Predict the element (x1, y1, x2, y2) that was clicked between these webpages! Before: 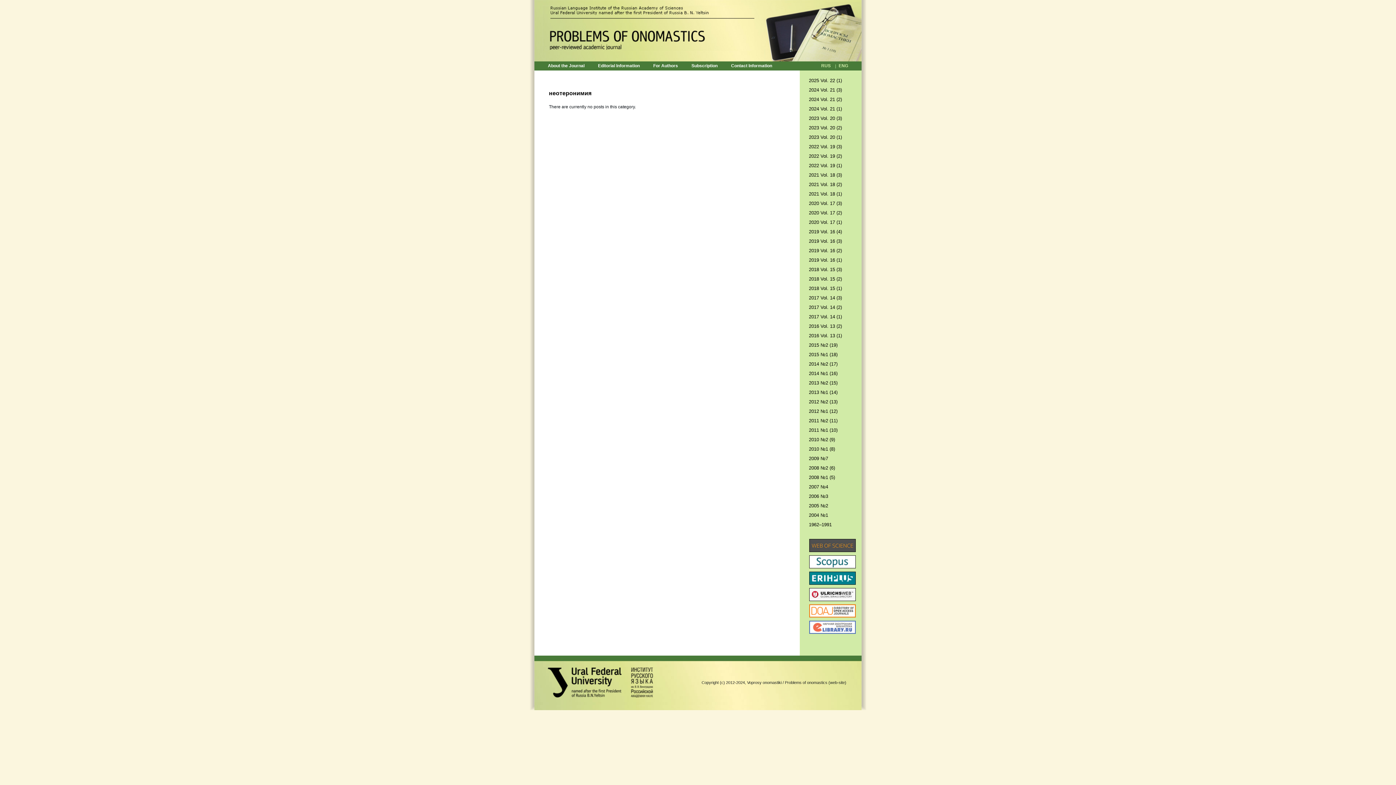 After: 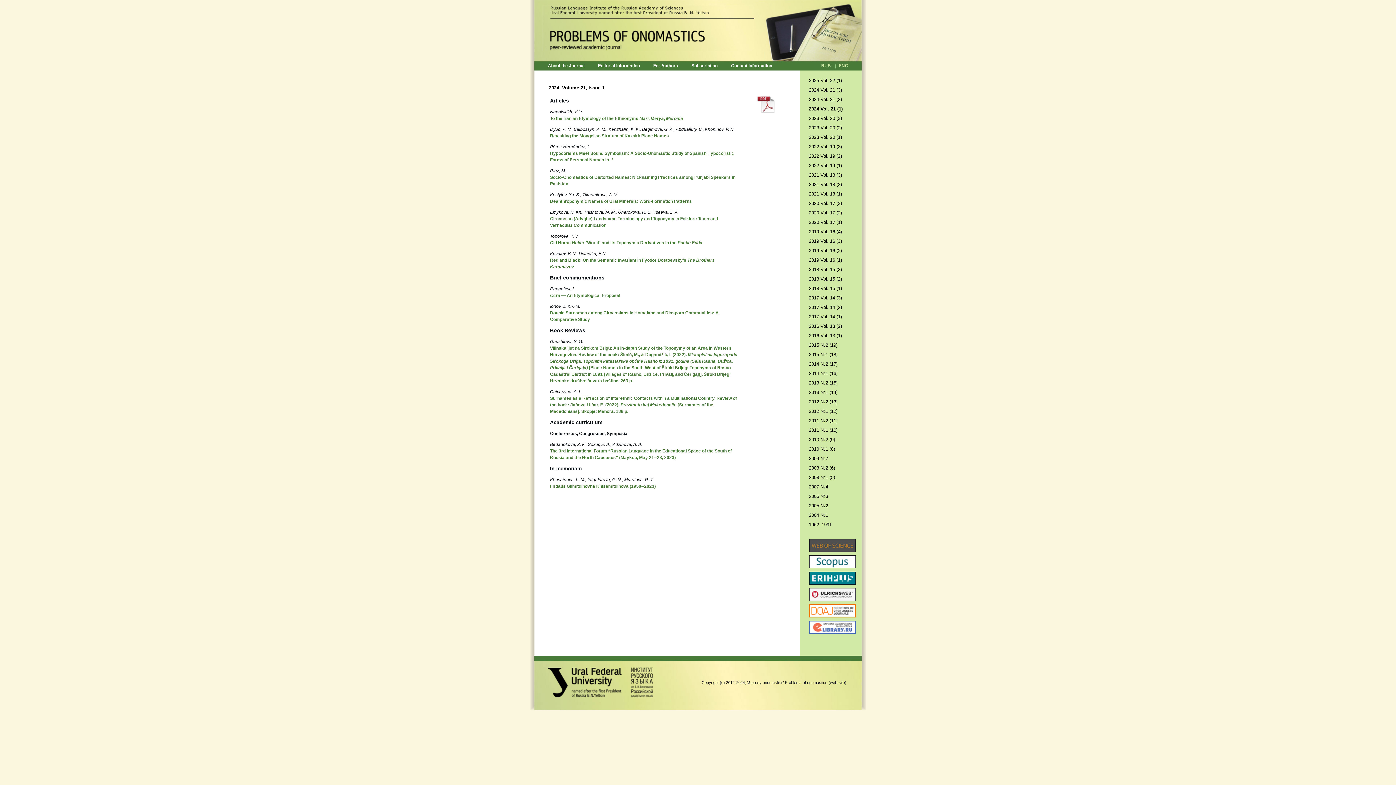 Action: bbox: (809, 106, 842, 111) label: 2024 Vol. 21 (1)